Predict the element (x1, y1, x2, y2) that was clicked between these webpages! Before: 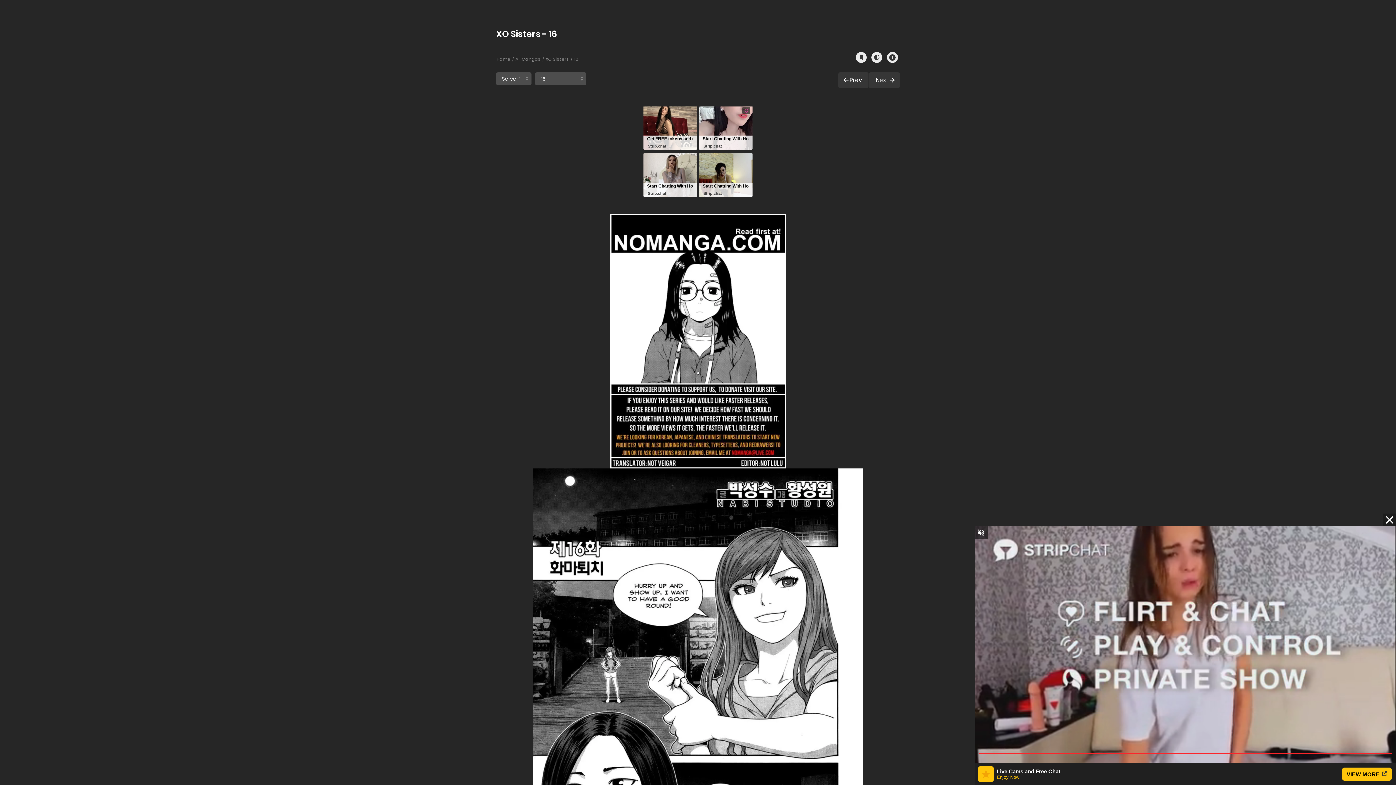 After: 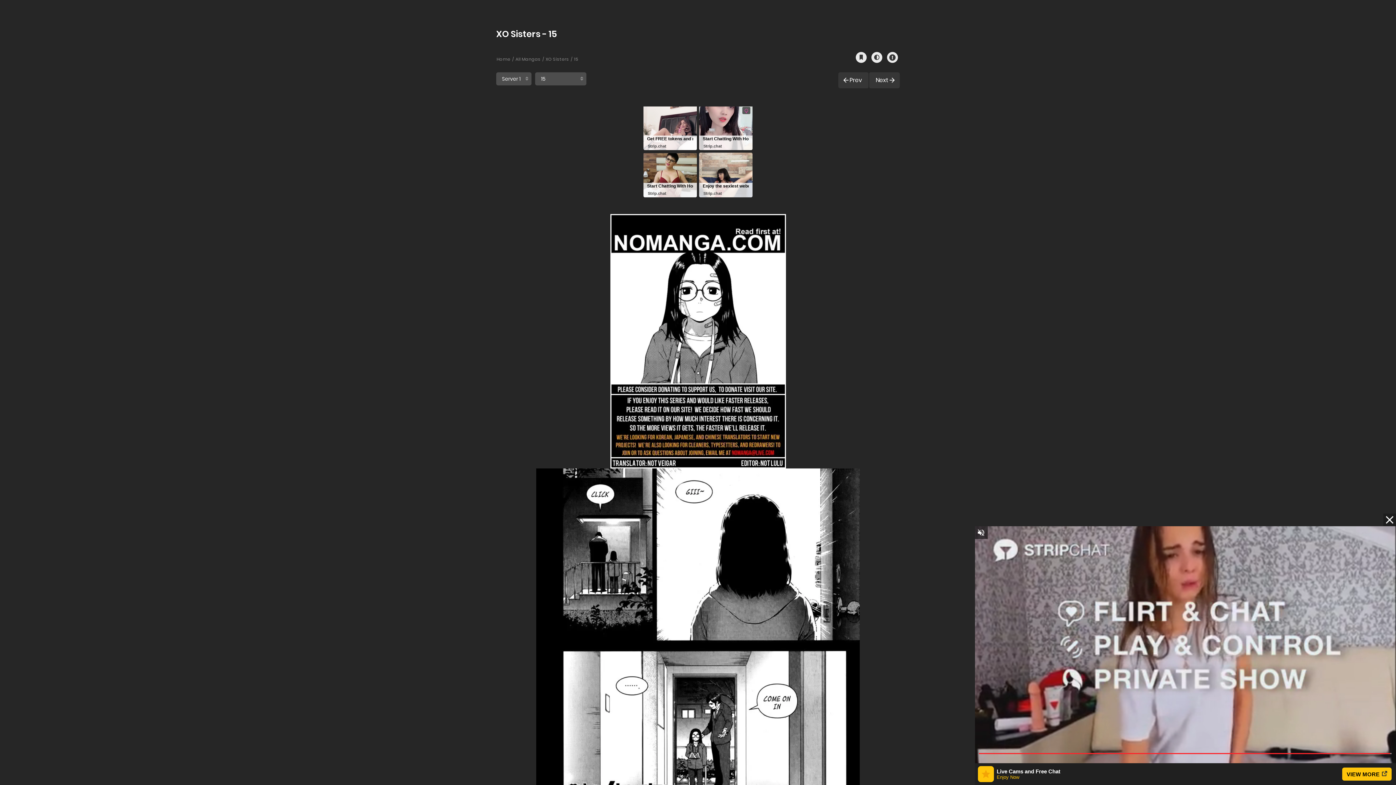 Action: label: Prev bbox: (838, 72, 868, 88)